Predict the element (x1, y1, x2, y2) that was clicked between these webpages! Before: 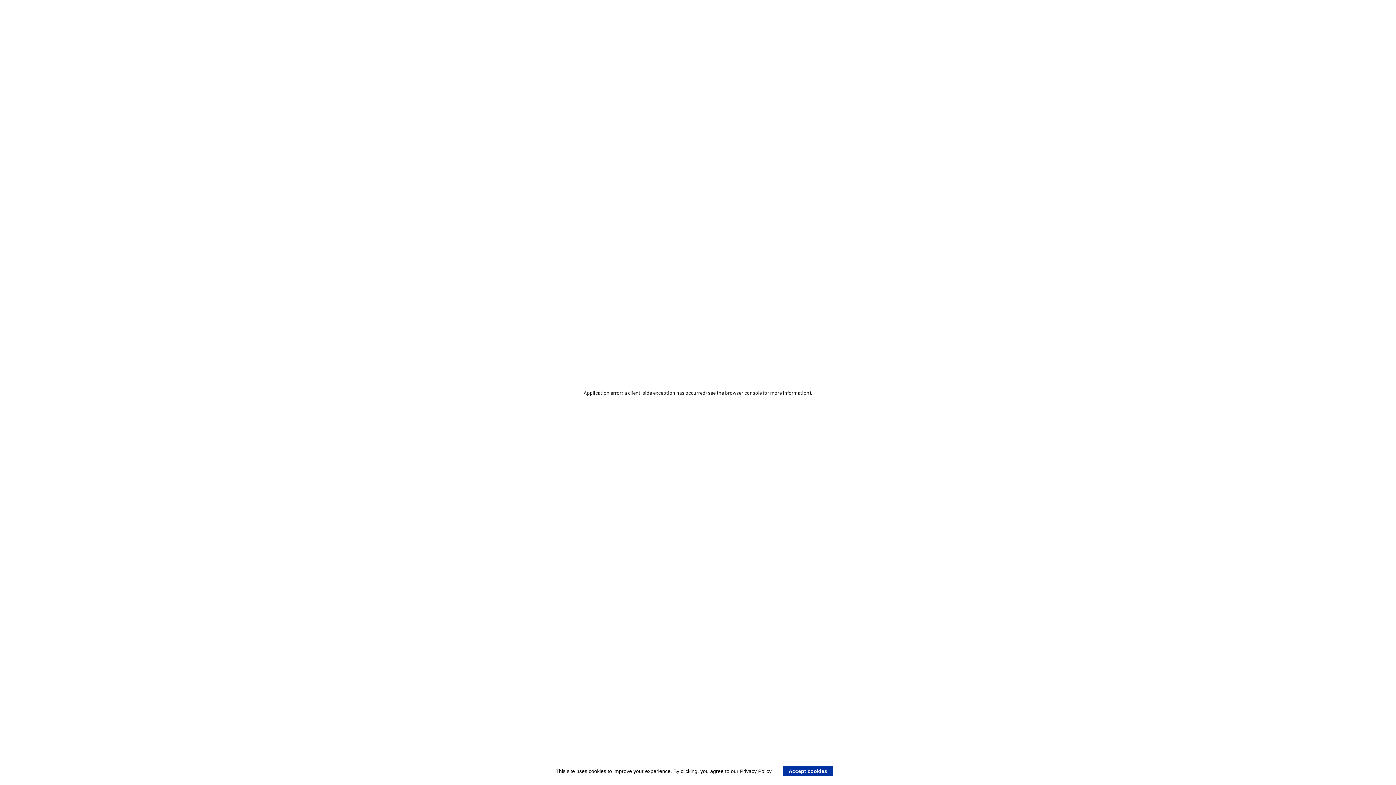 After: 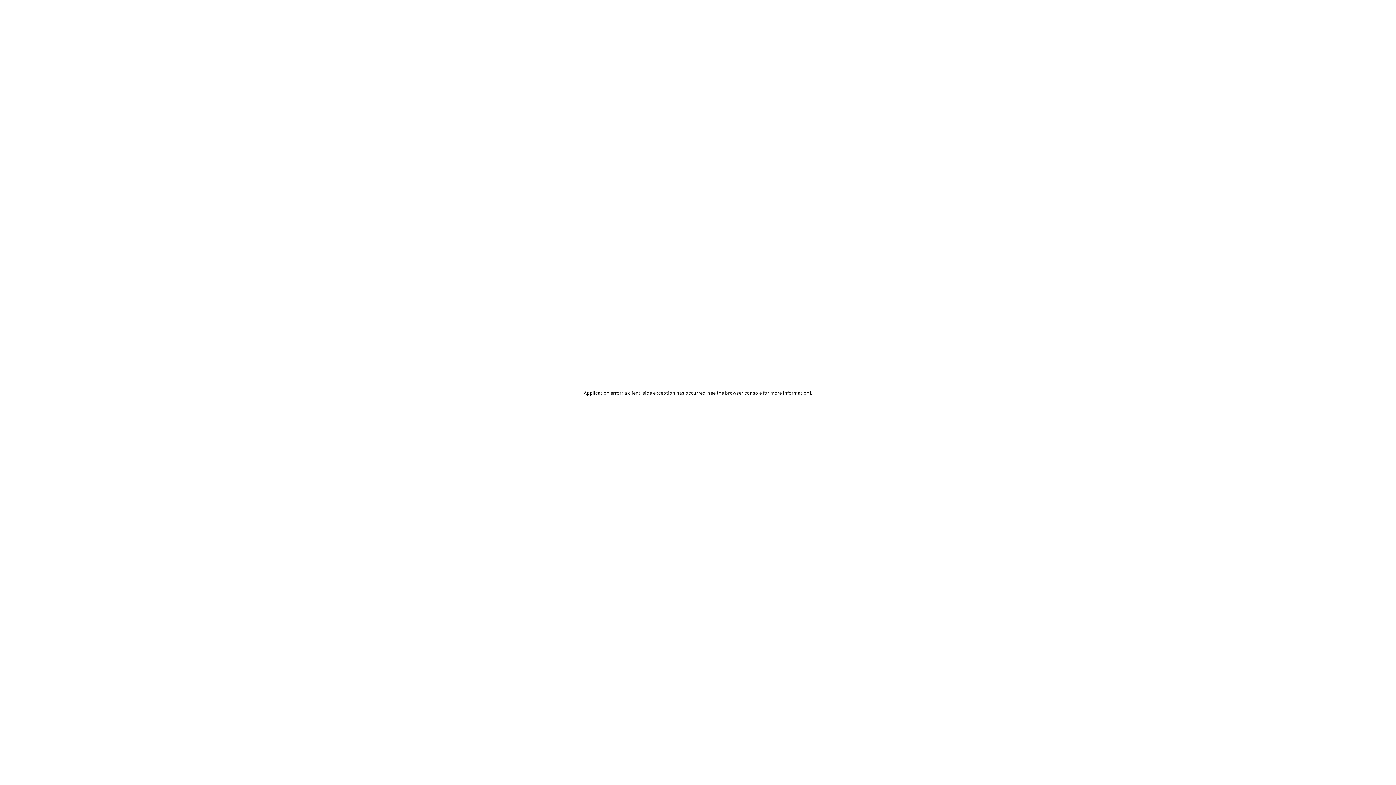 Action: label: Accept cookies bbox: (783, 766, 833, 776)